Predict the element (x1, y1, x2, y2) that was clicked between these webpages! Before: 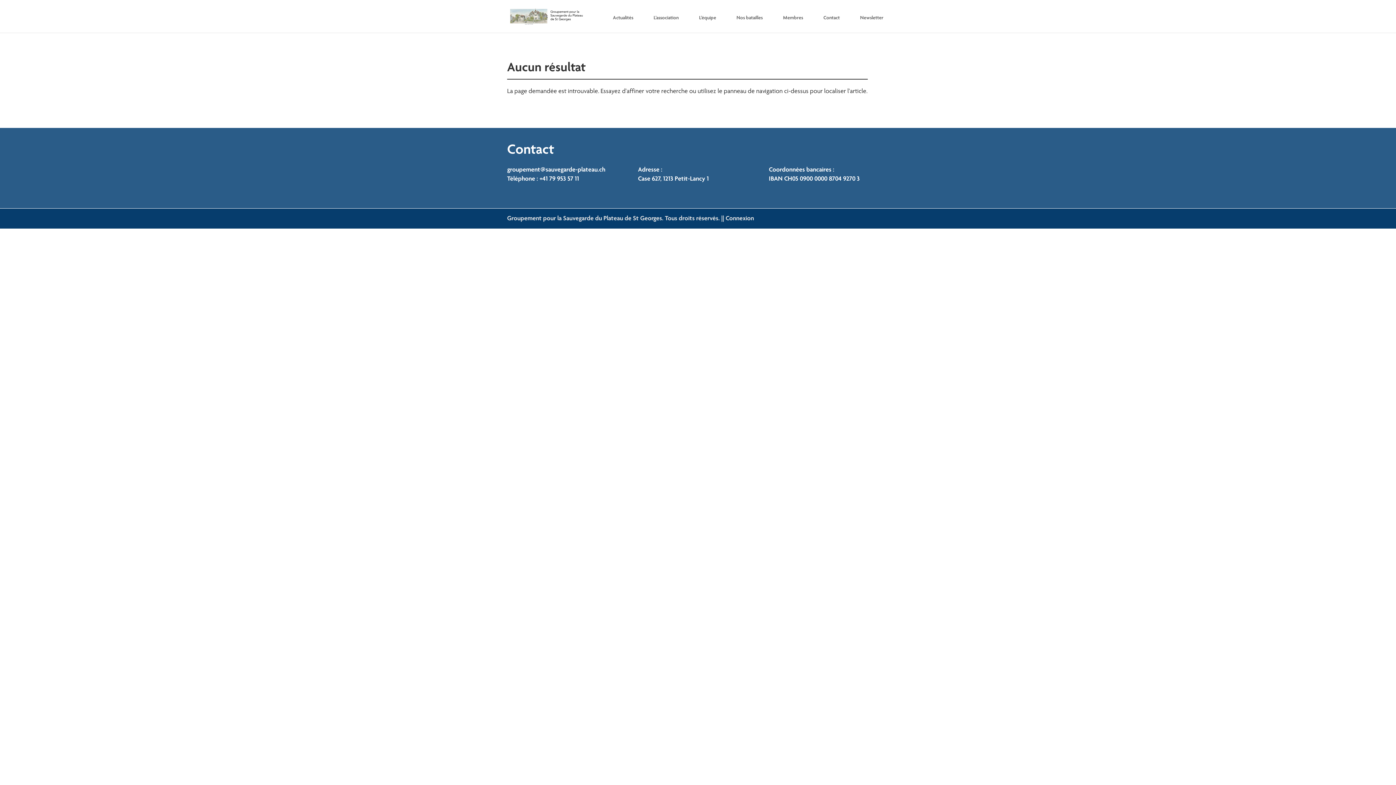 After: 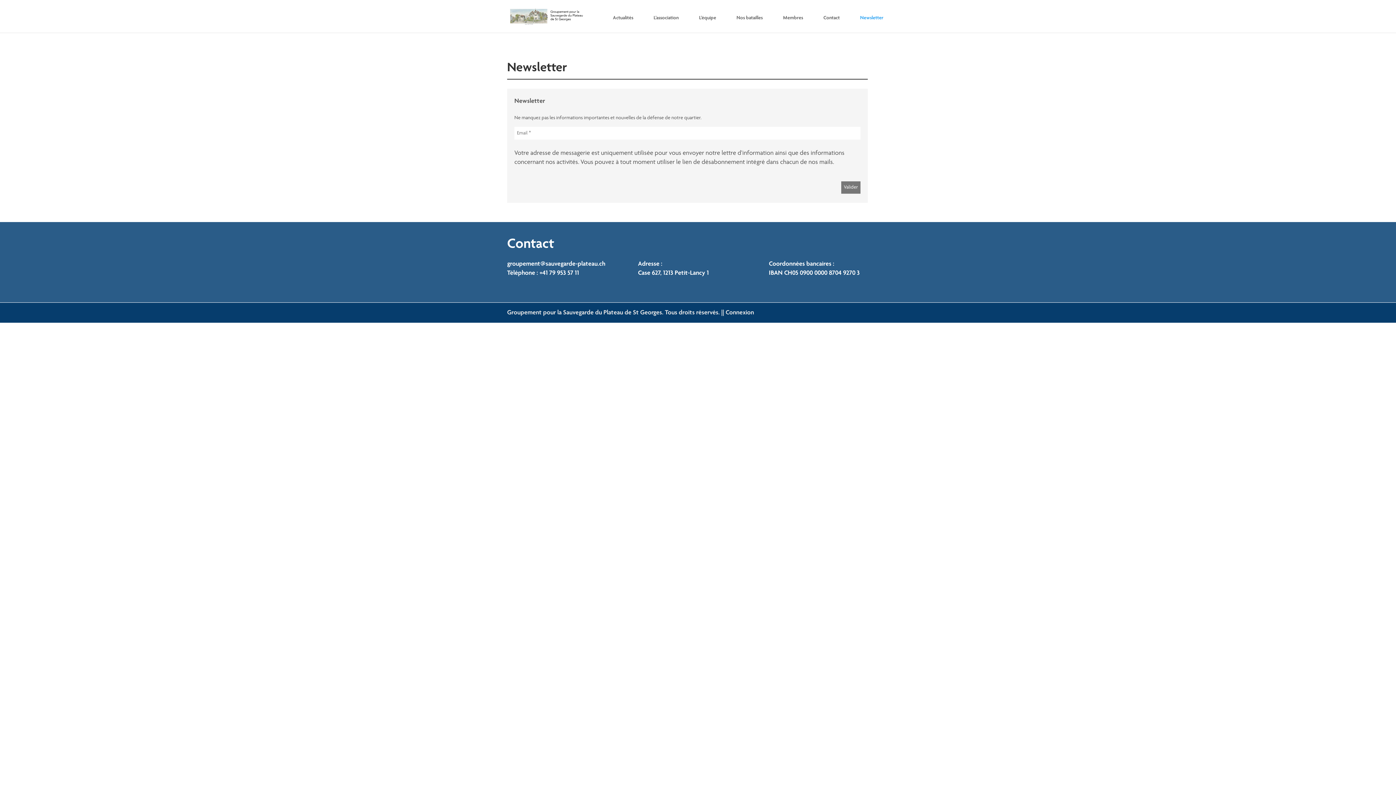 Action: bbox: (854, 12, 889, 32) label: Newsletter